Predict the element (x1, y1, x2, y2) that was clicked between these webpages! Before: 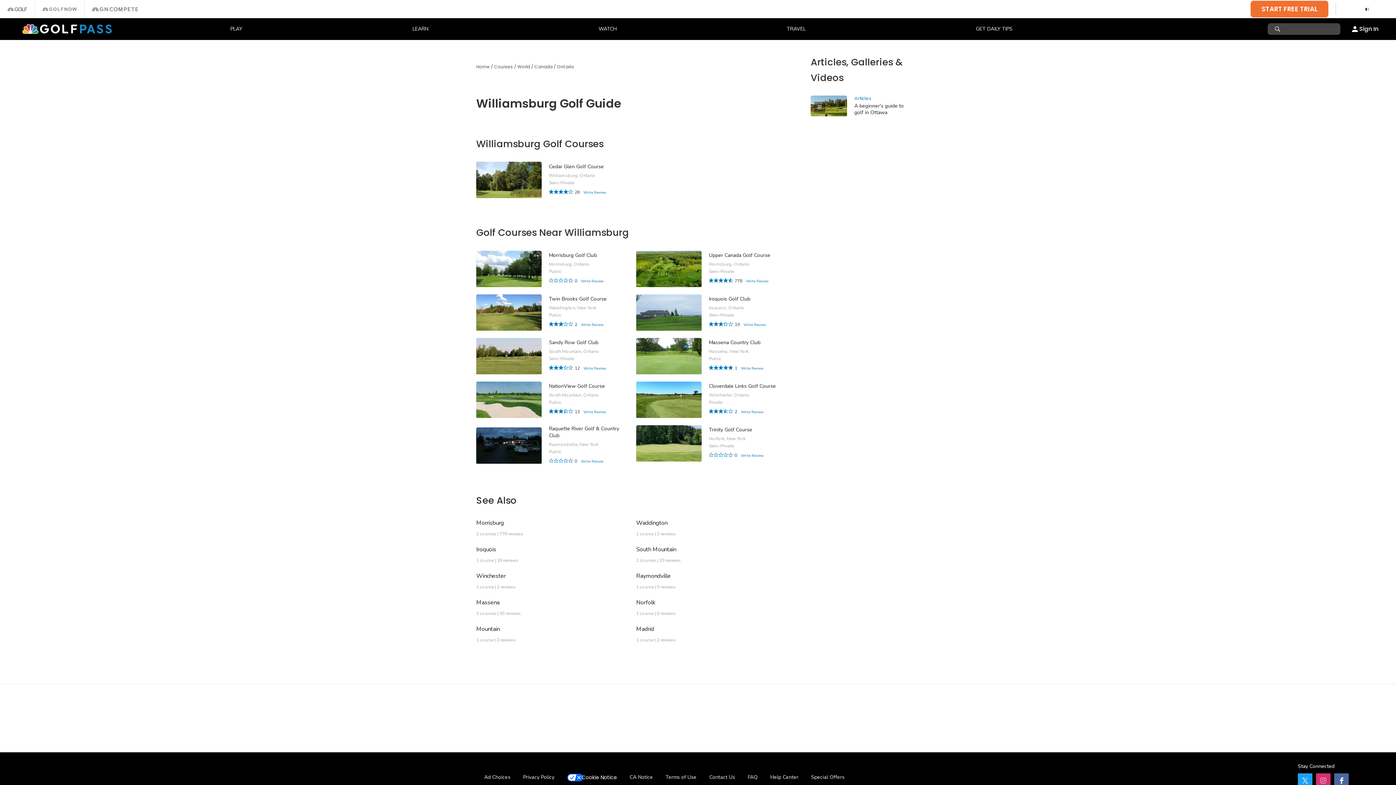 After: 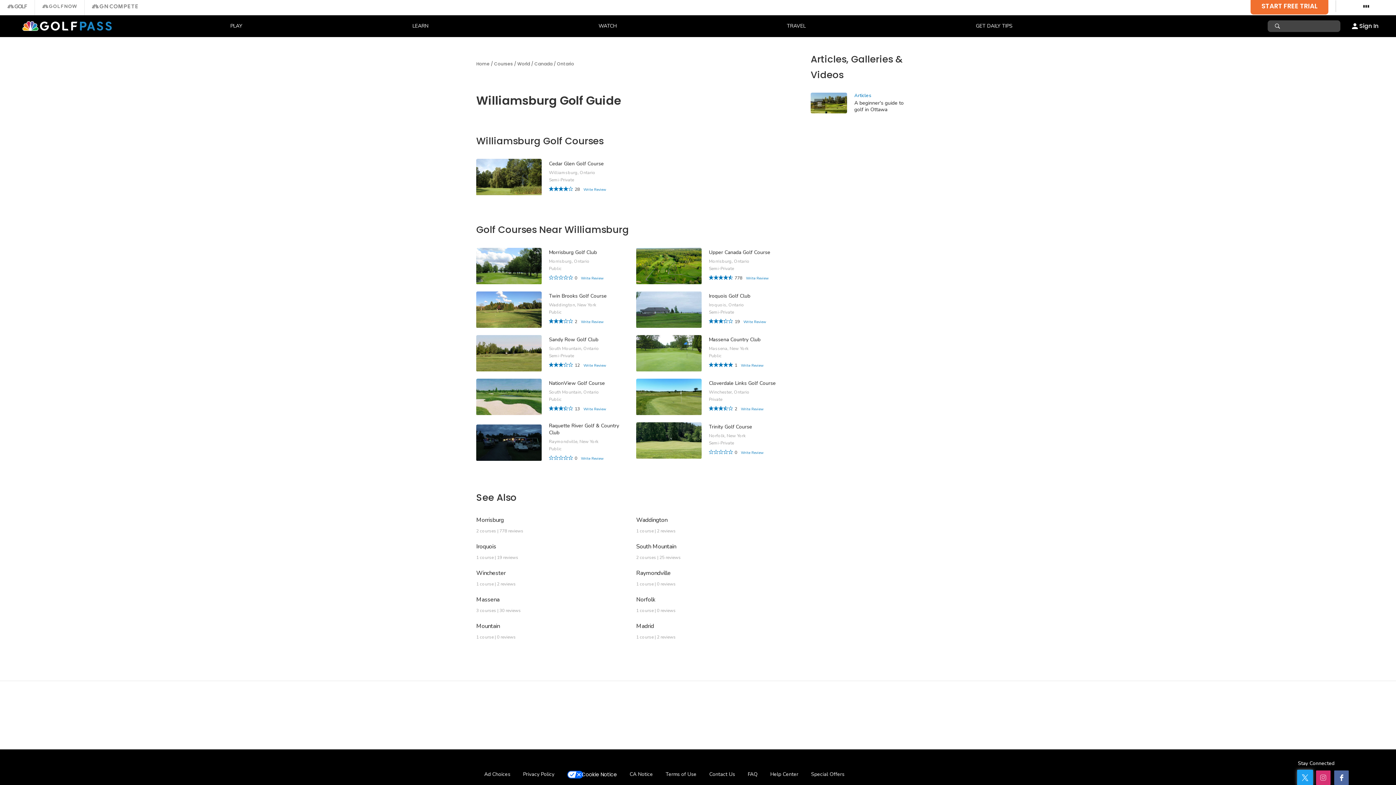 Action: bbox: (1298, 773, 1312, 788)